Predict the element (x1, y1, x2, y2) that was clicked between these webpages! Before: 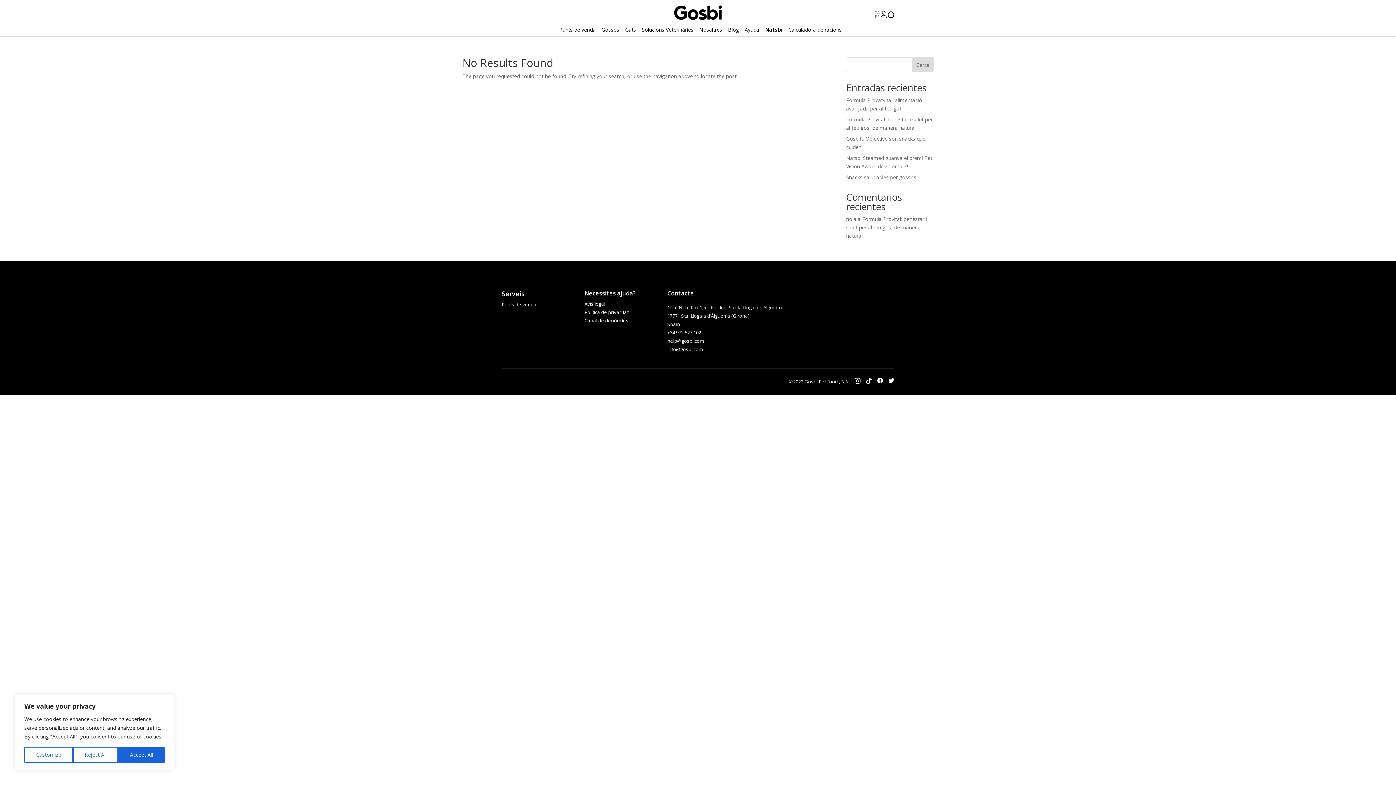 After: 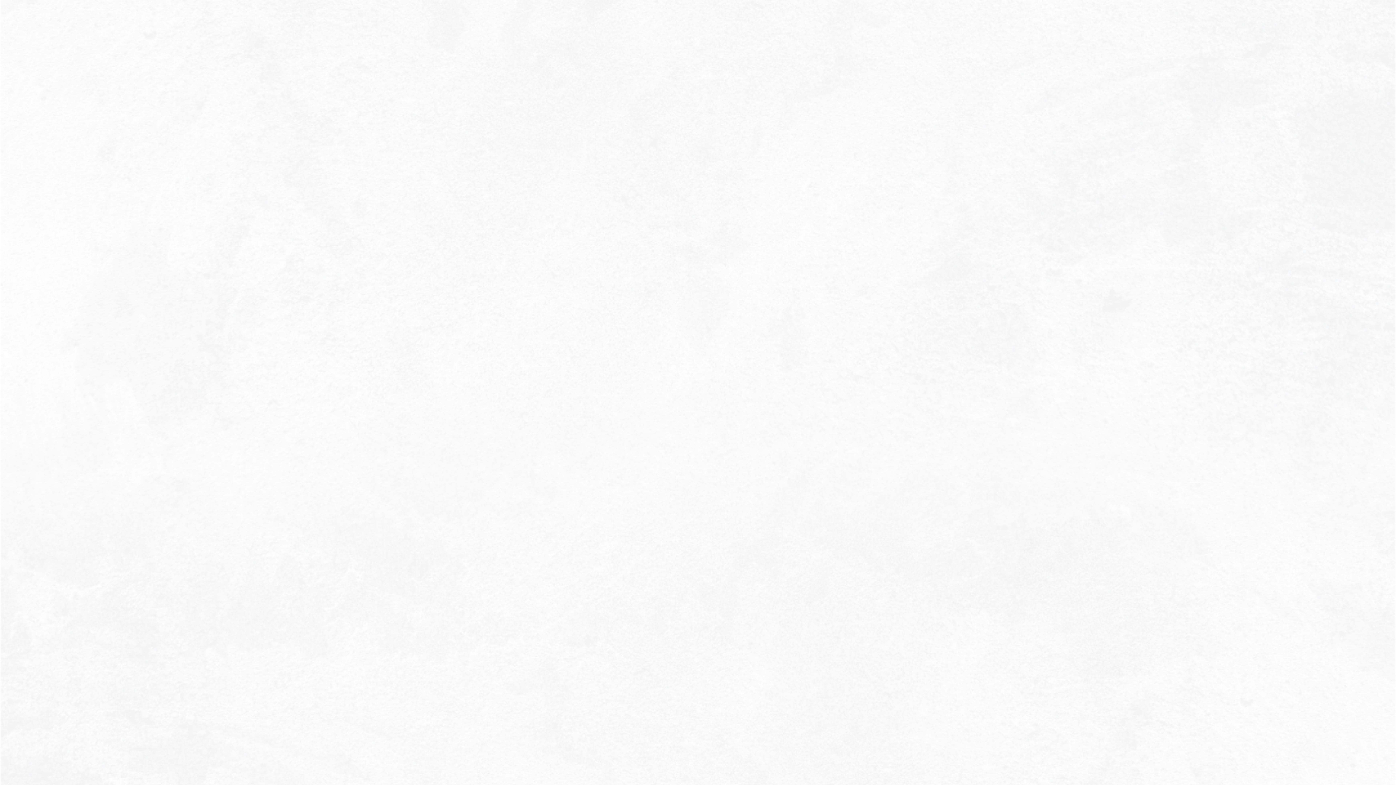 Action: label: Natsbi bbox: (765, 26, 782, 39)